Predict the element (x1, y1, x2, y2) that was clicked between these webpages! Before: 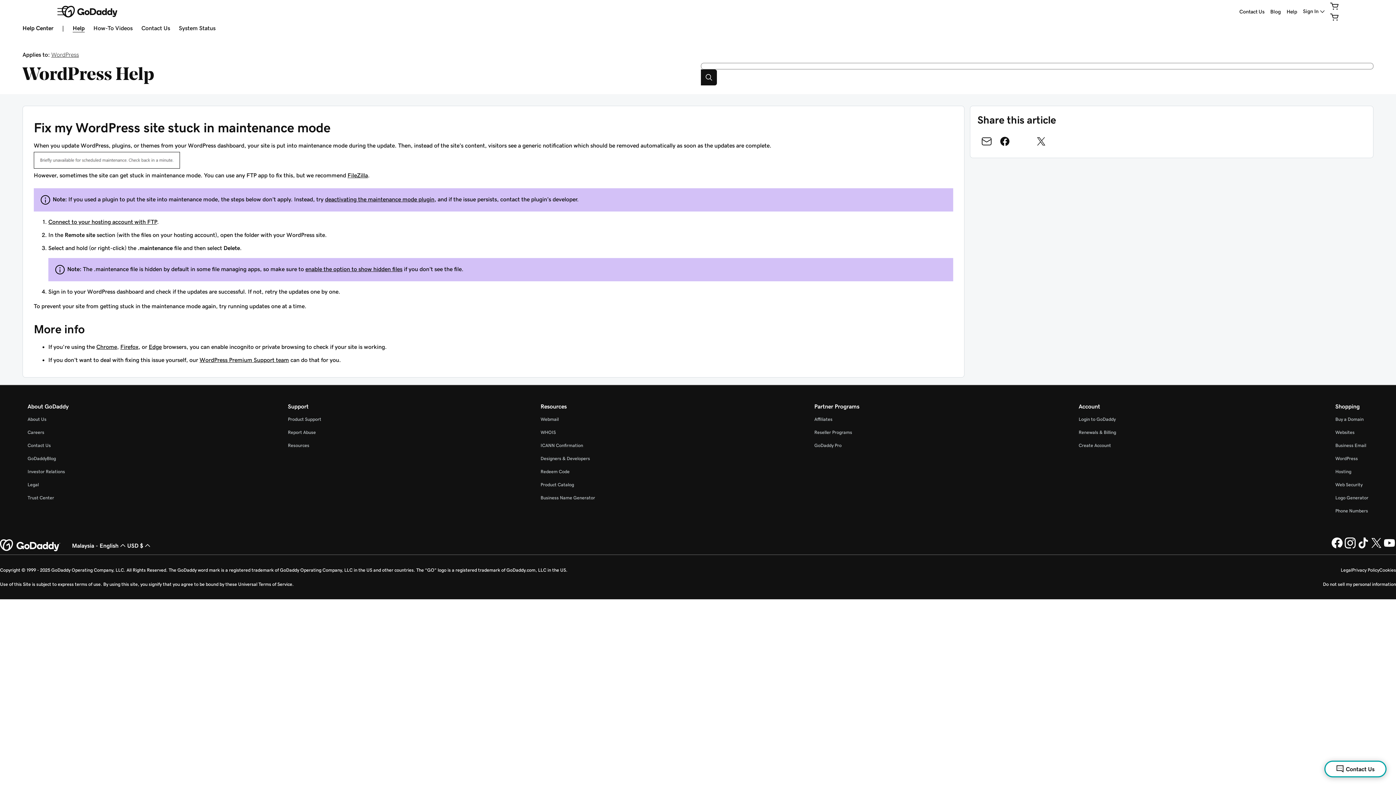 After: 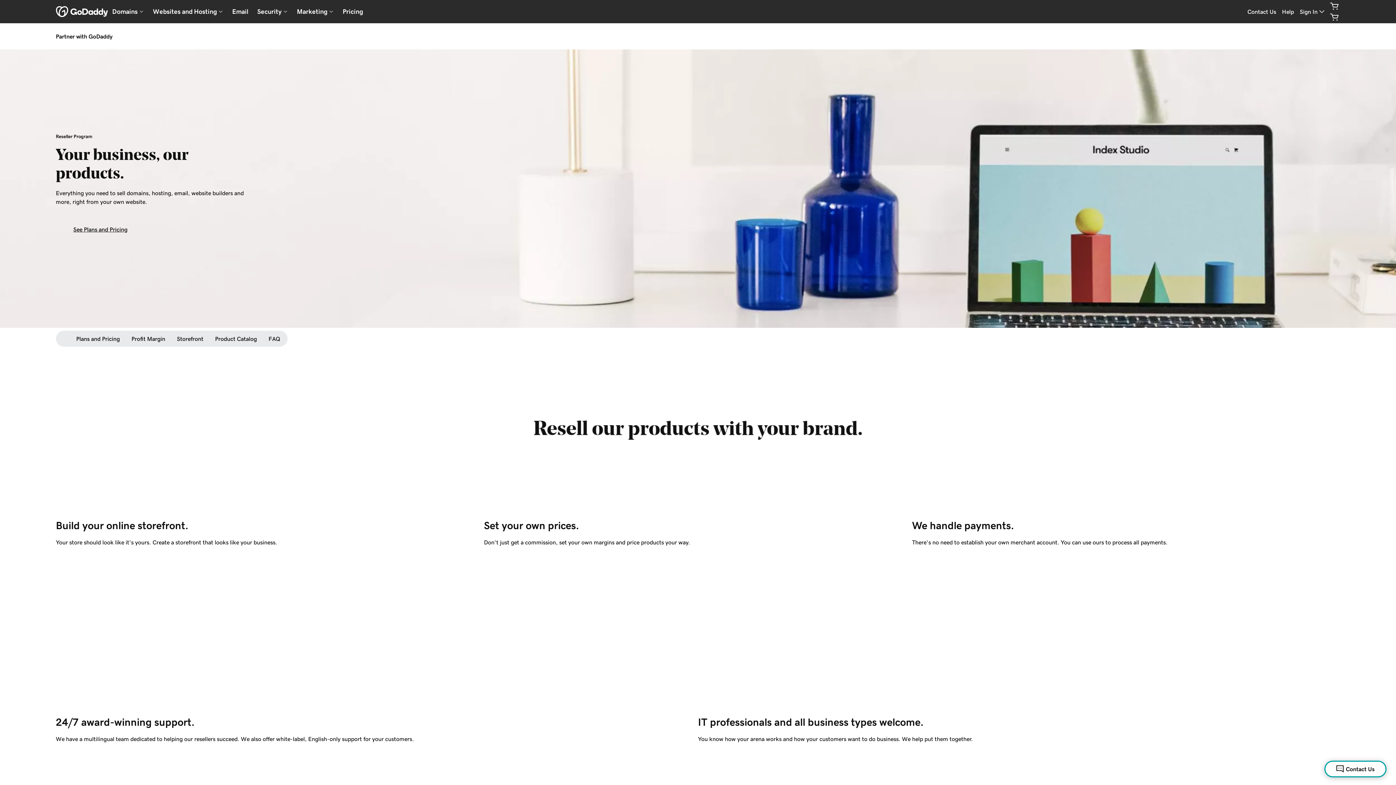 Action: label: Reseller Programs bbox: (814, 430, 852, 434)